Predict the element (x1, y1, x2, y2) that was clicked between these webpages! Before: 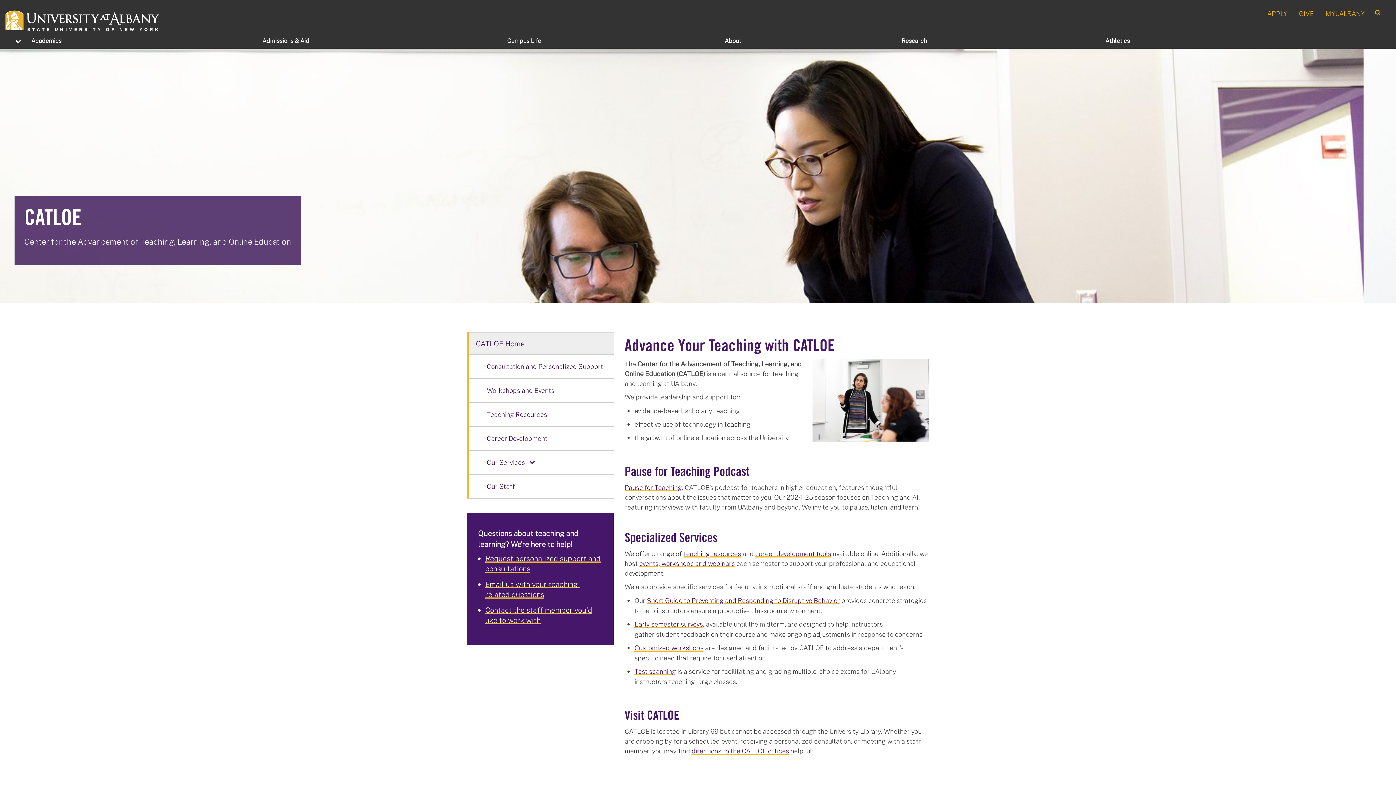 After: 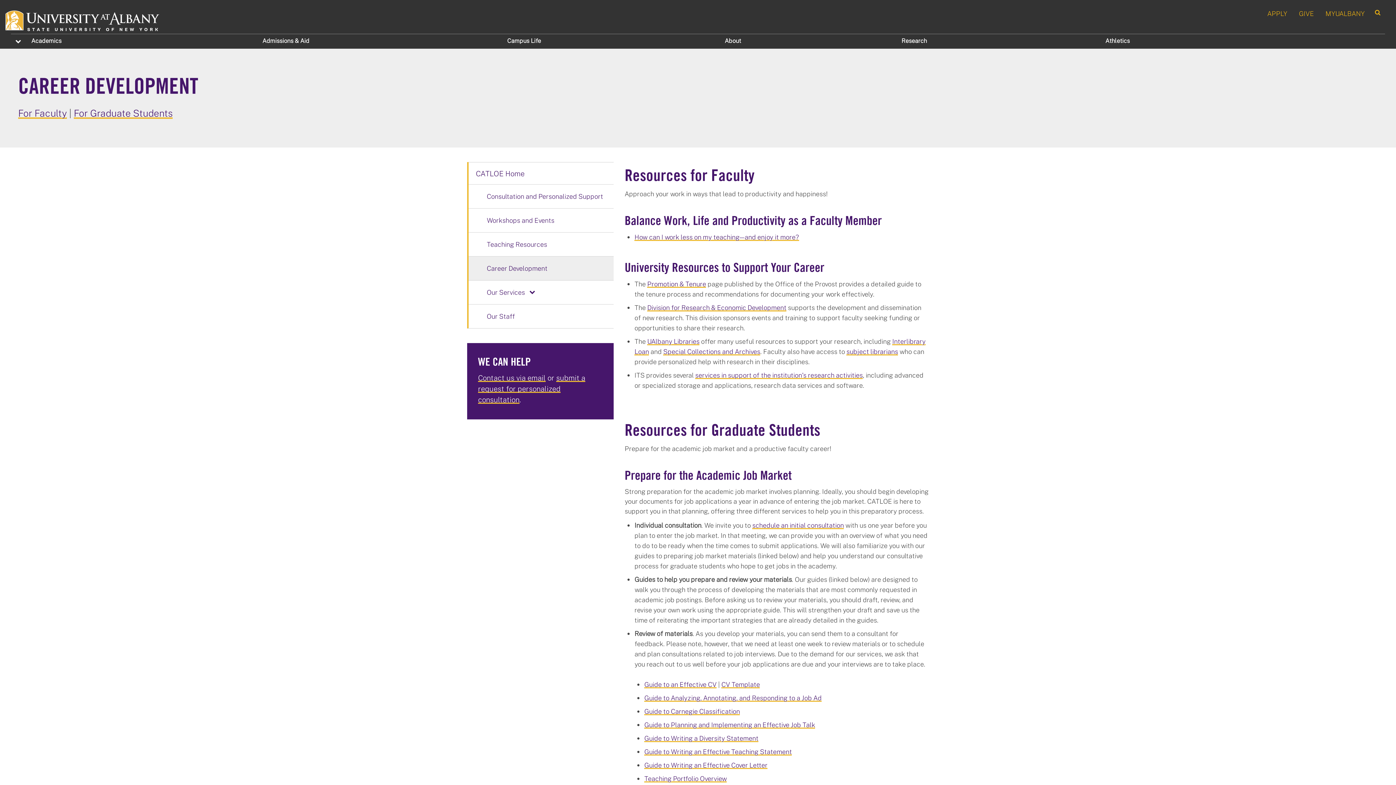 Action: label: career development tools bbox: (755, 549, 831, 557)